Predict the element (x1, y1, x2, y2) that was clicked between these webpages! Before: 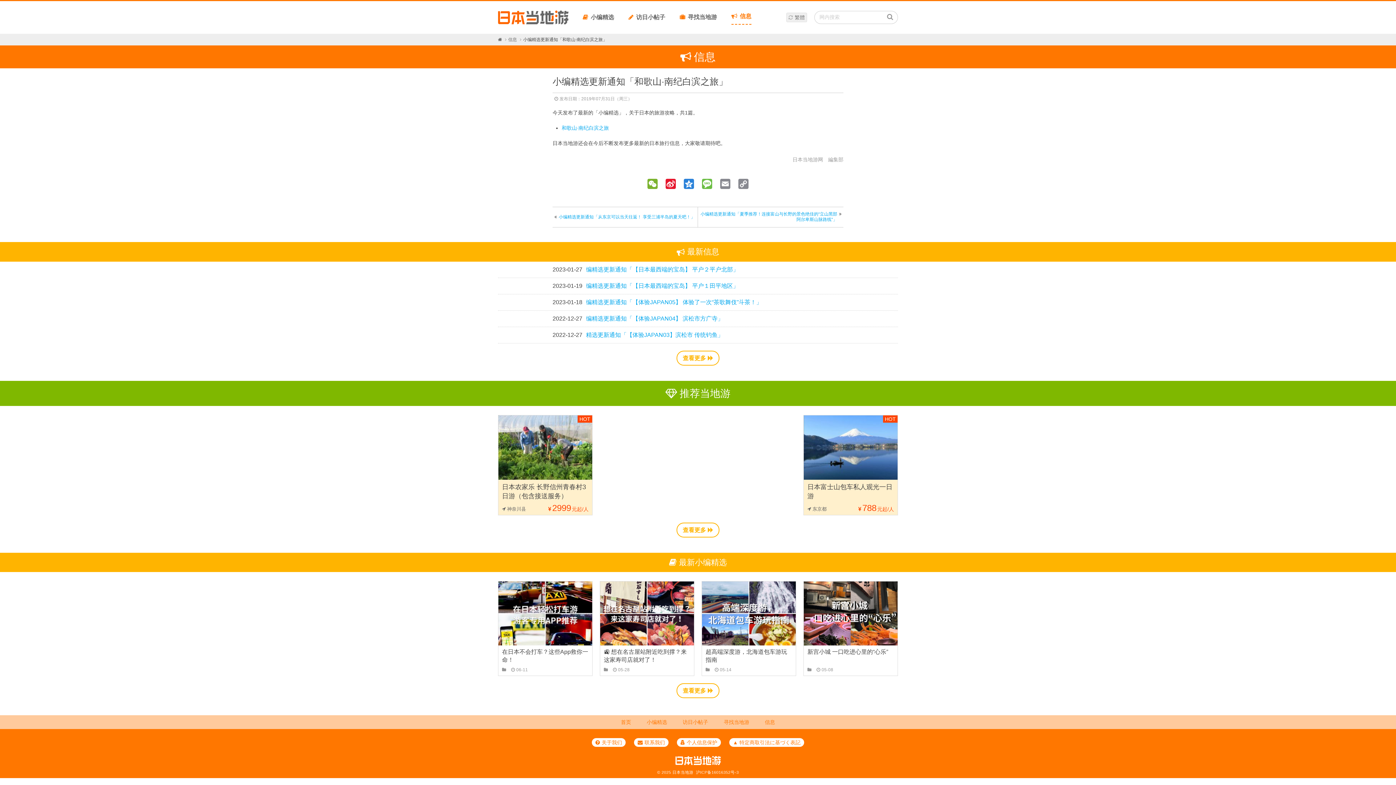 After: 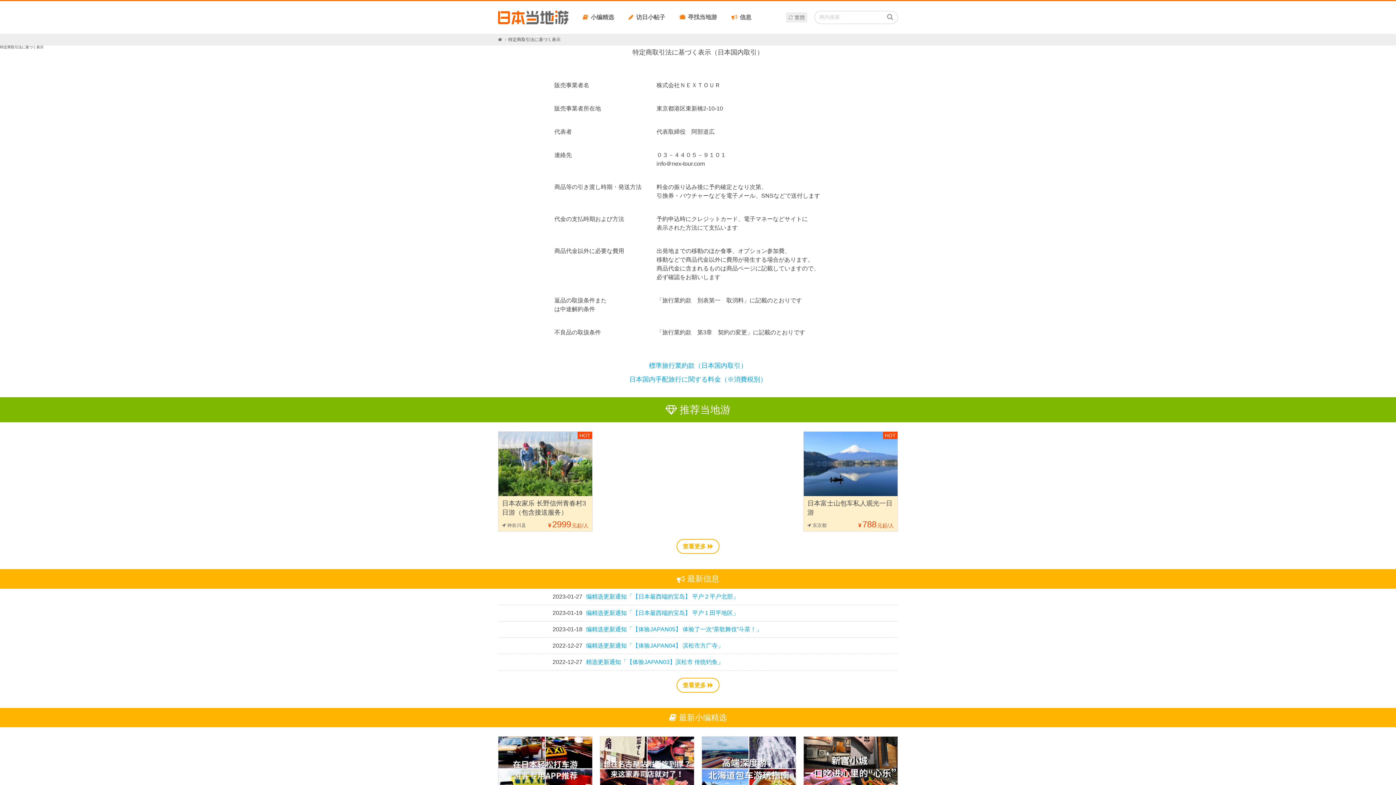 Action: bbox: (729, 738, 804, 747) label: ▲ 特定商取引法に基づく表記